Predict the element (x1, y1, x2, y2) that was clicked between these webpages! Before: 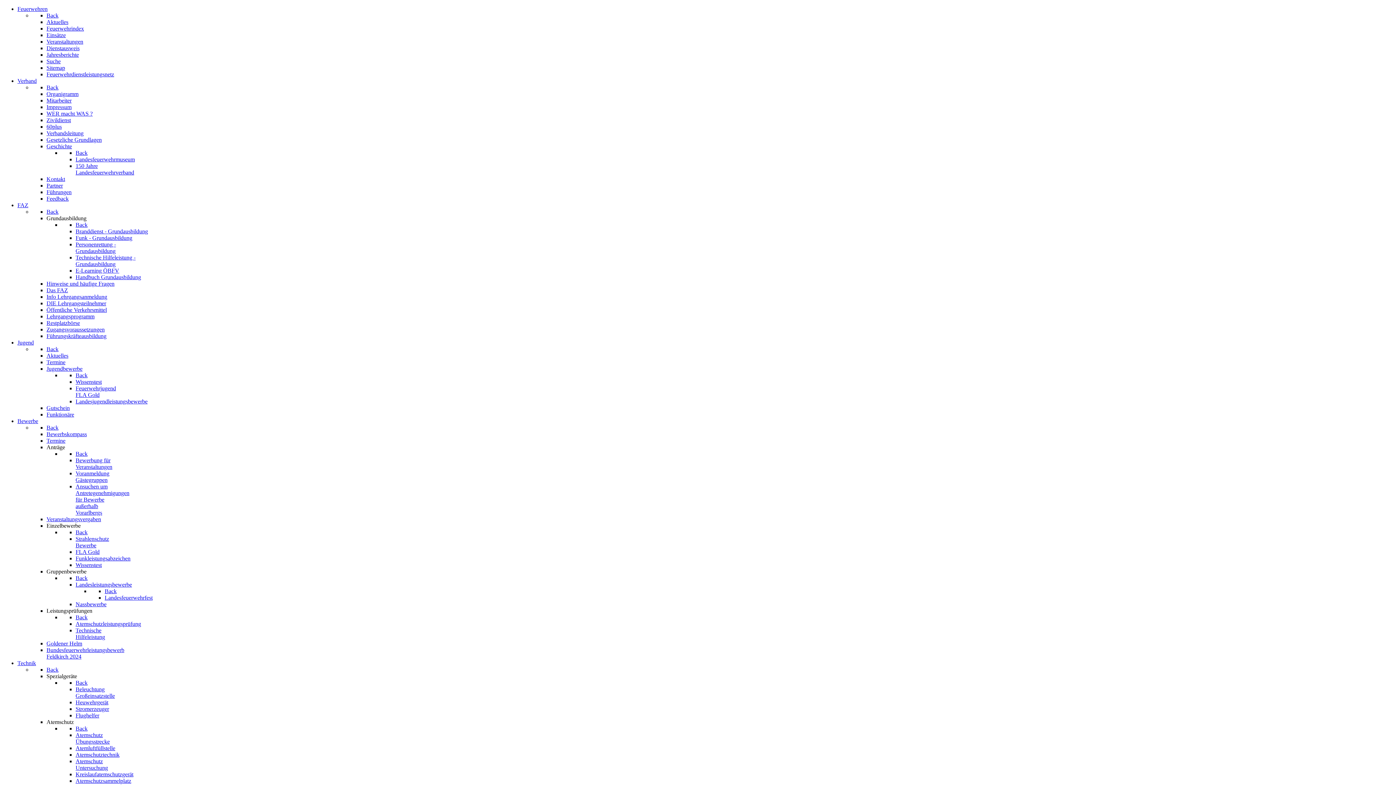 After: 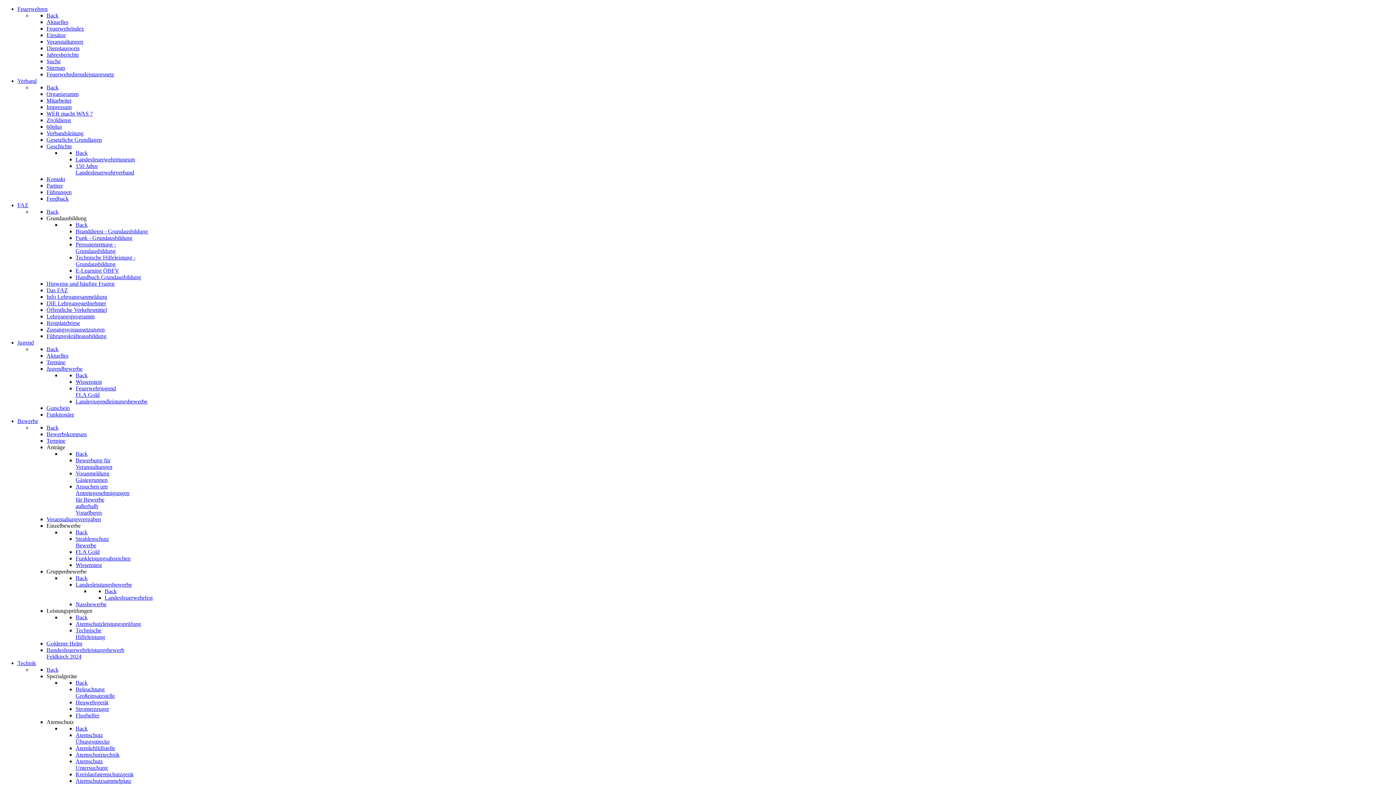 Action: bbox: (46, 666, 58, 673) label: Back